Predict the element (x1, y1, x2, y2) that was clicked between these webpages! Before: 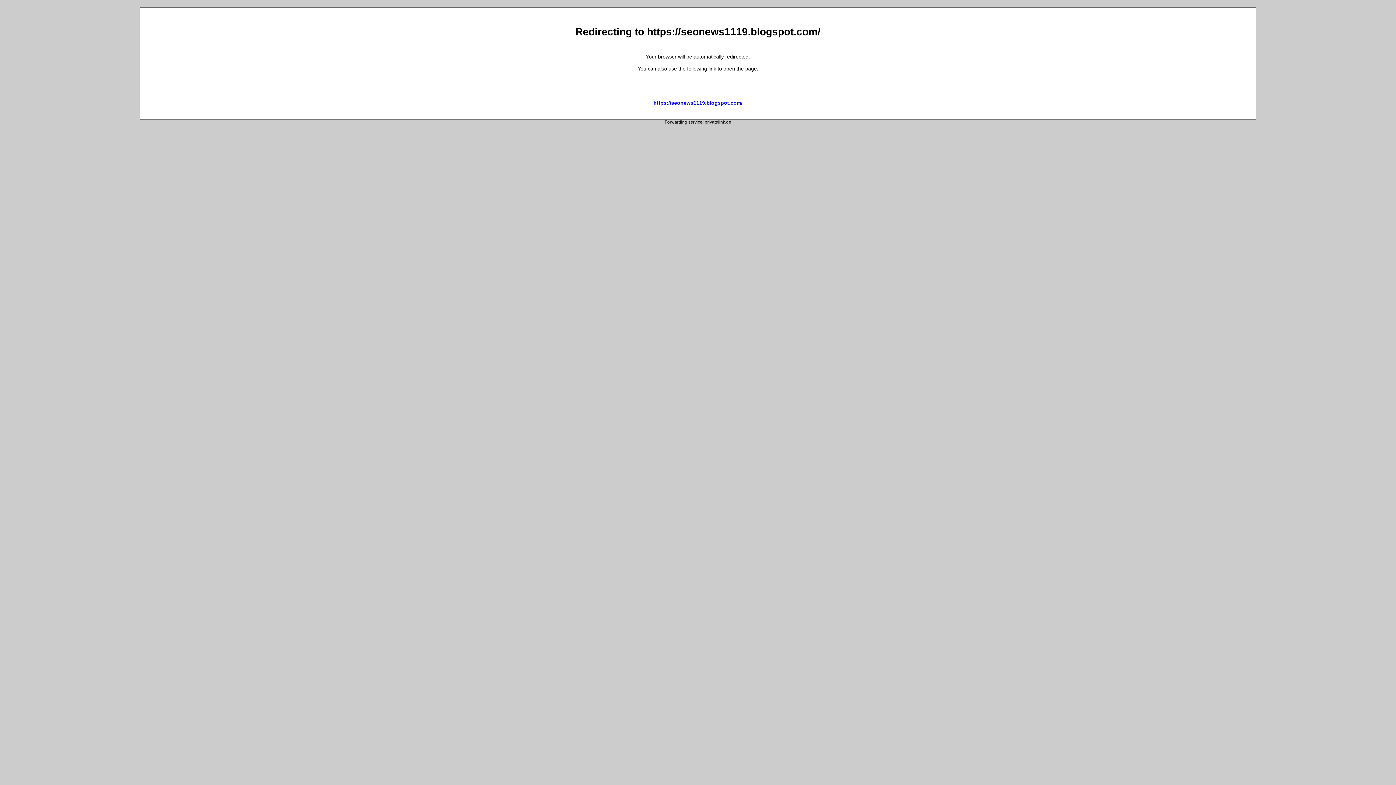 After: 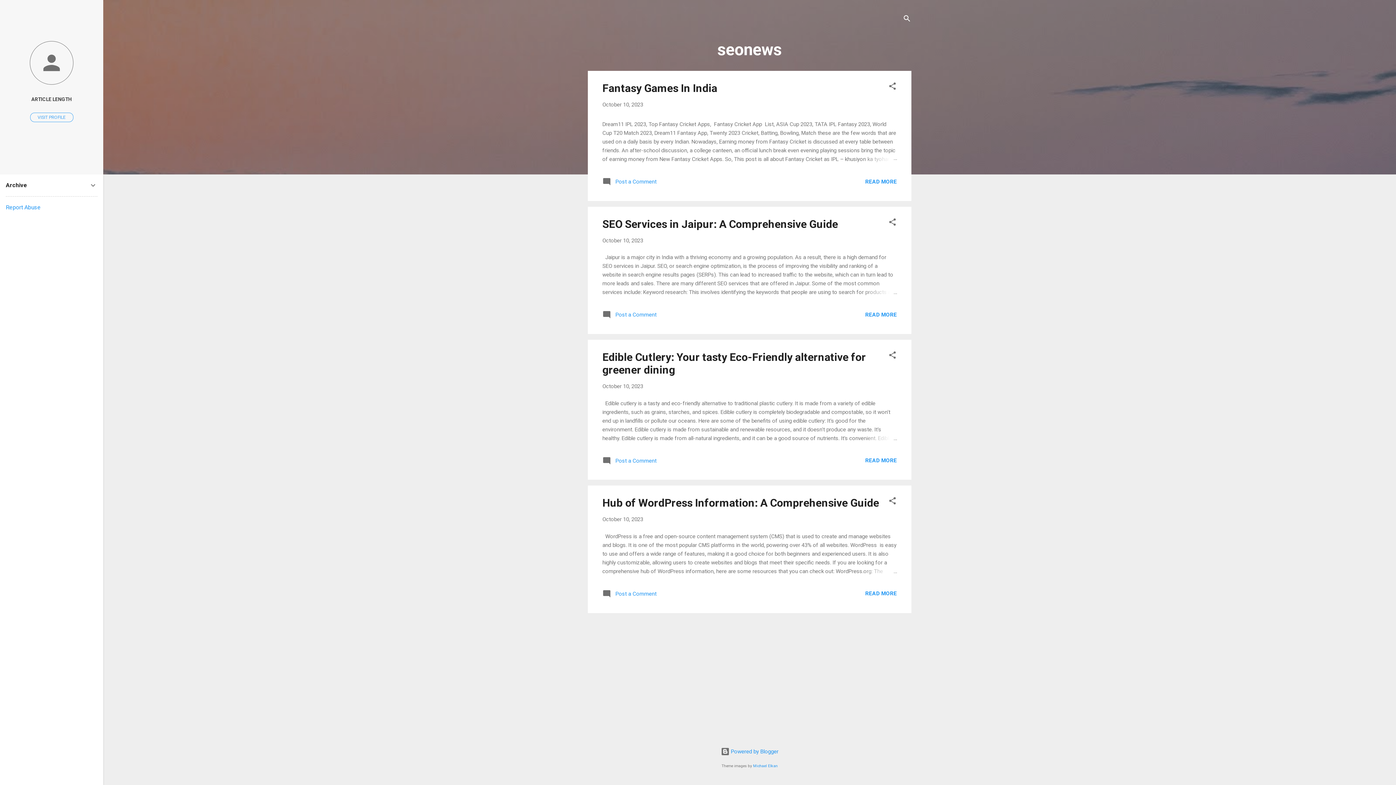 Action: bbox: (653, 99, 742, 105) label: https://seonews1119.blogspot.com/